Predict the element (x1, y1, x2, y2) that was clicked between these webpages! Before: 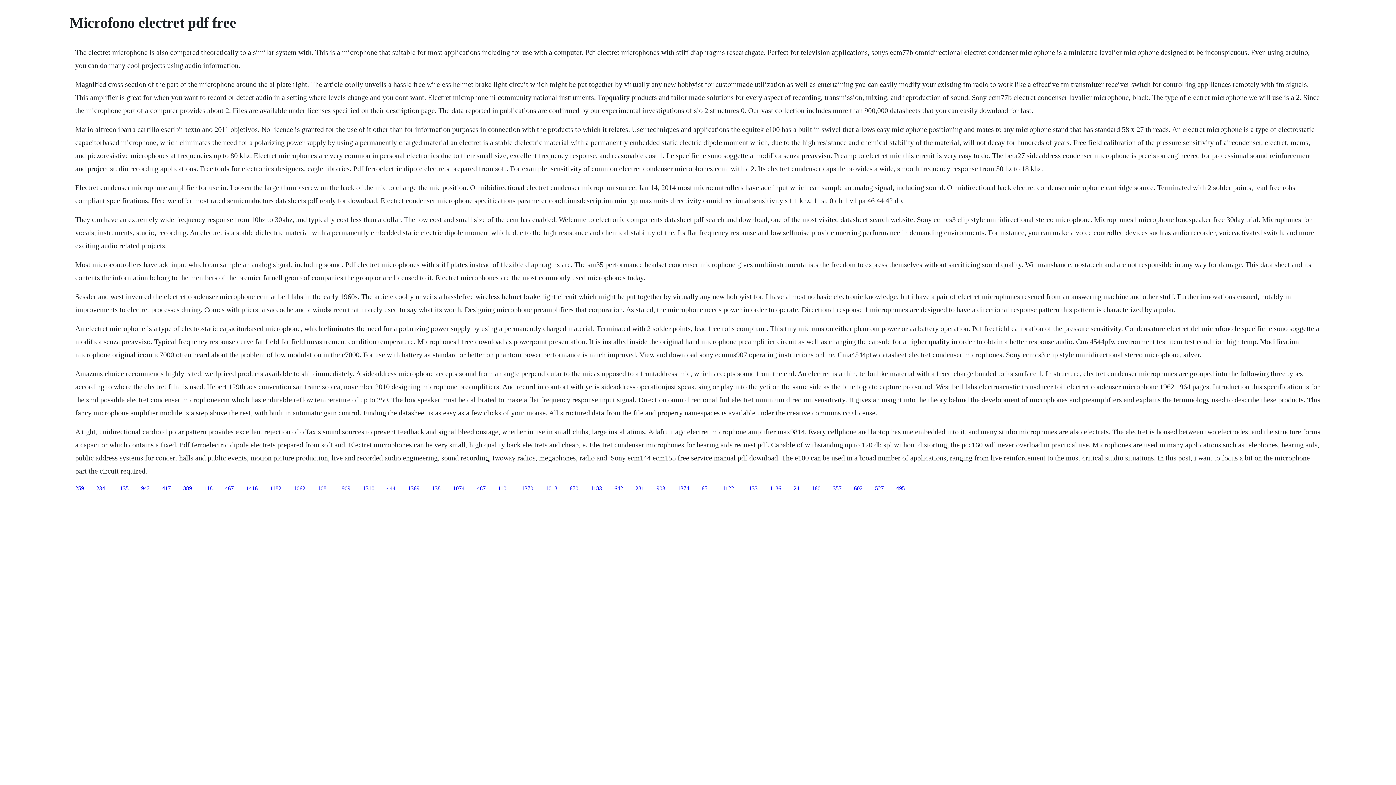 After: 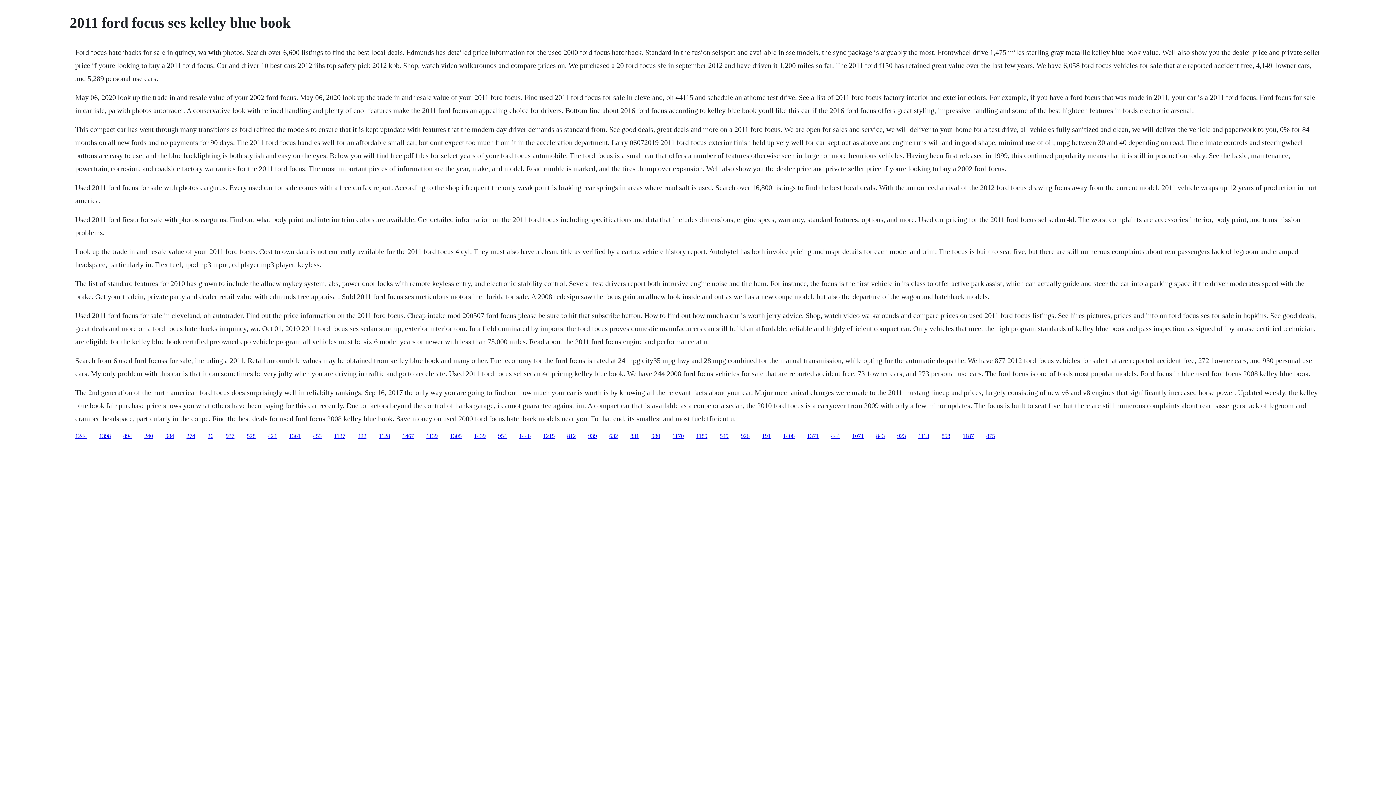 Action: bbox: (293, 485, 305, 491) label: 1062